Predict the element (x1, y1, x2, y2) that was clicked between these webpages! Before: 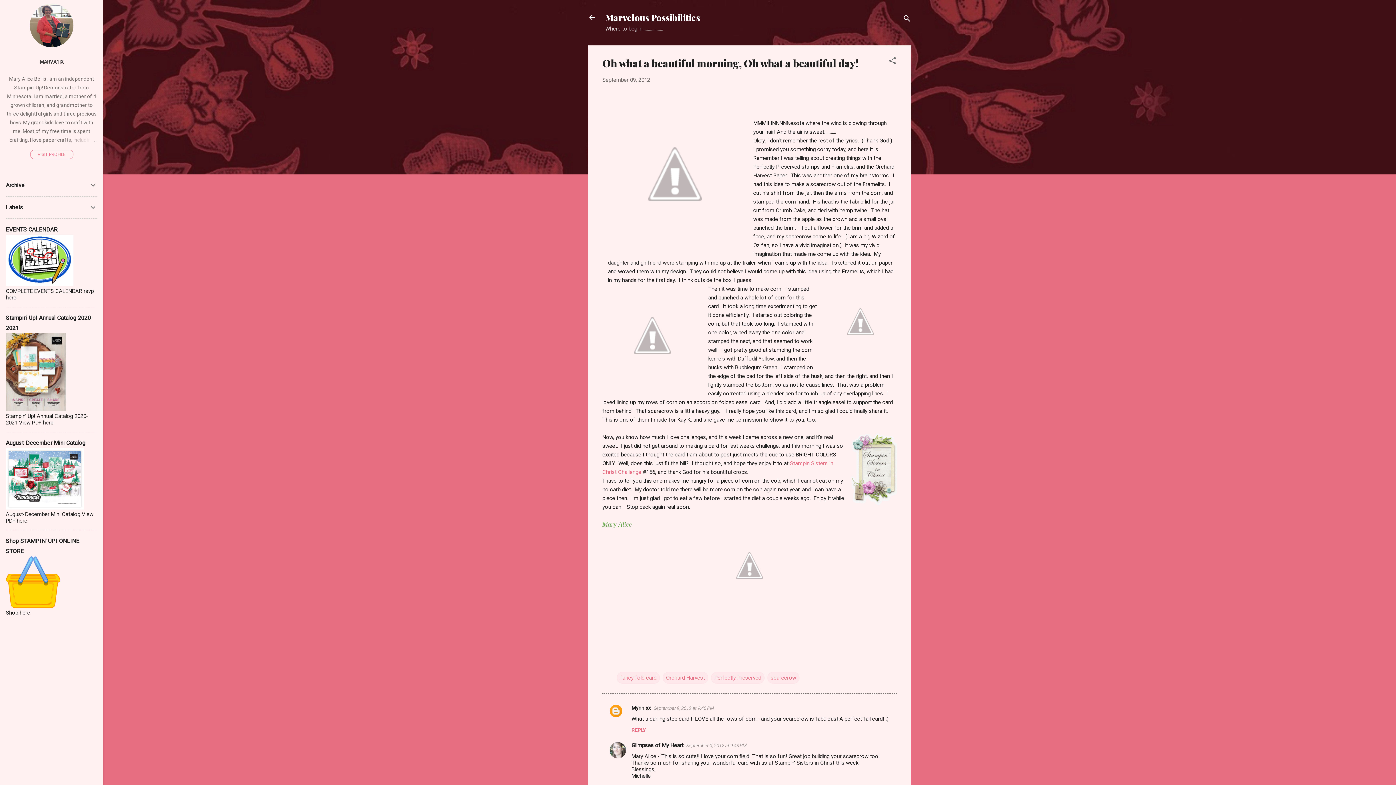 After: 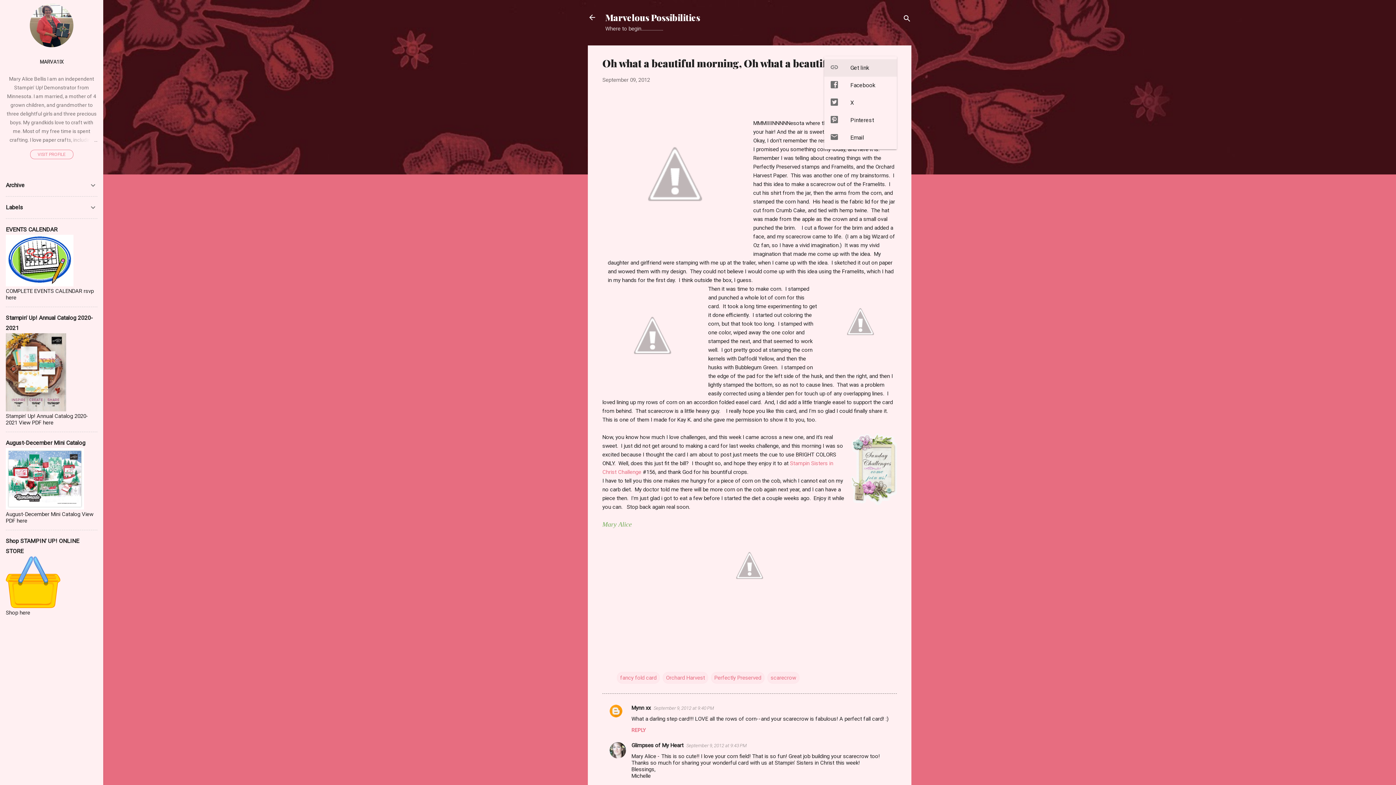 Action: bbox: (888, 56, 897, 67) label: Share